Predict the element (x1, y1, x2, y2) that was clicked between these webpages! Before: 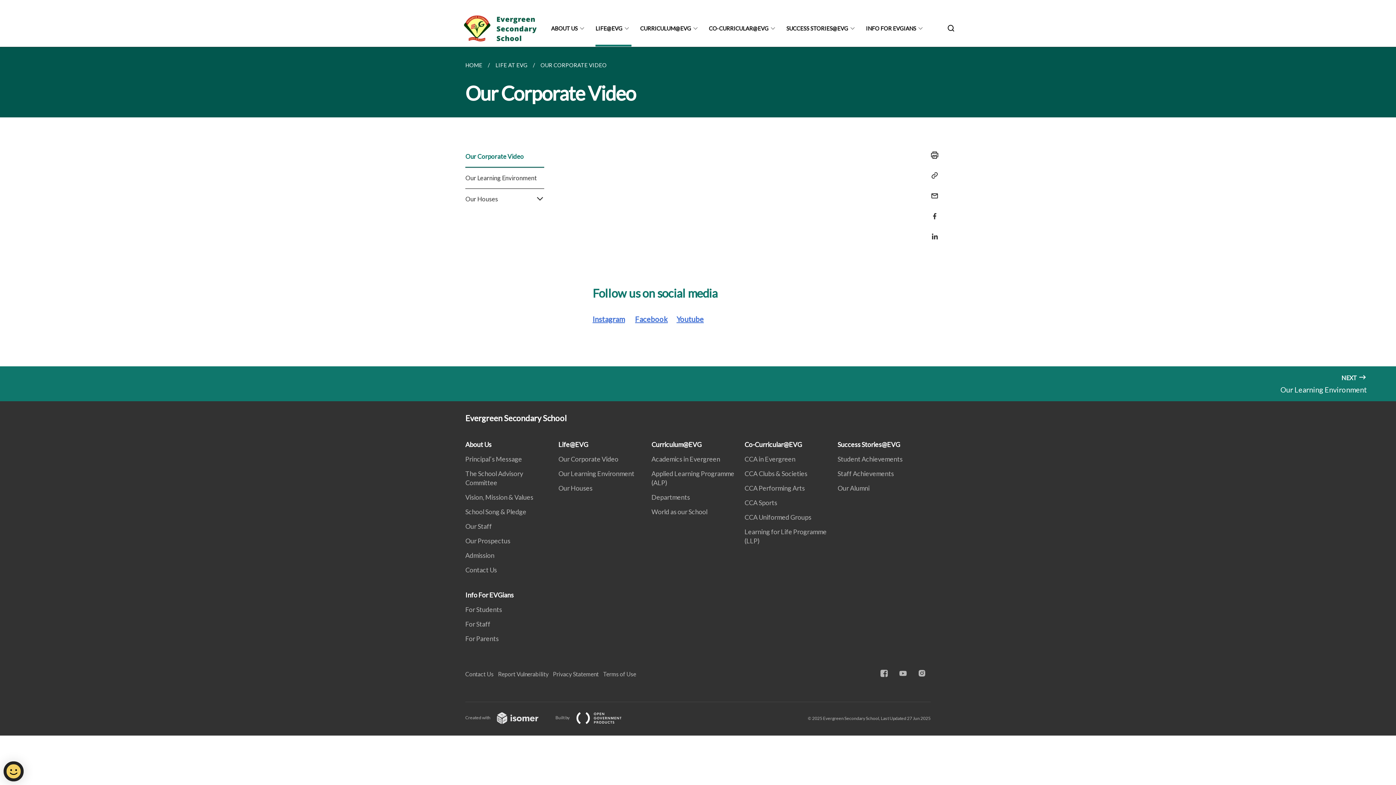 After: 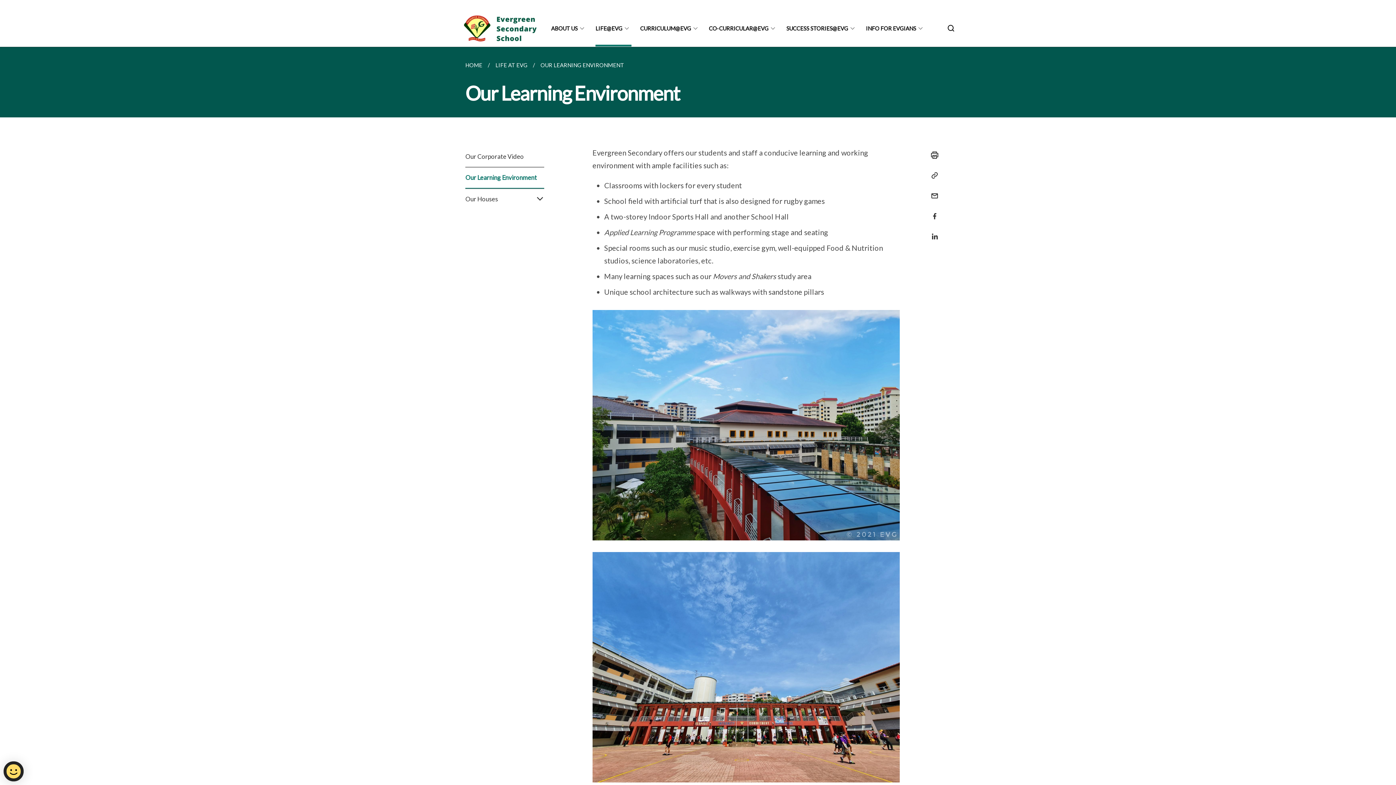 Action: label: Our Learning Environment bbox: (465, 167, 544, 188)